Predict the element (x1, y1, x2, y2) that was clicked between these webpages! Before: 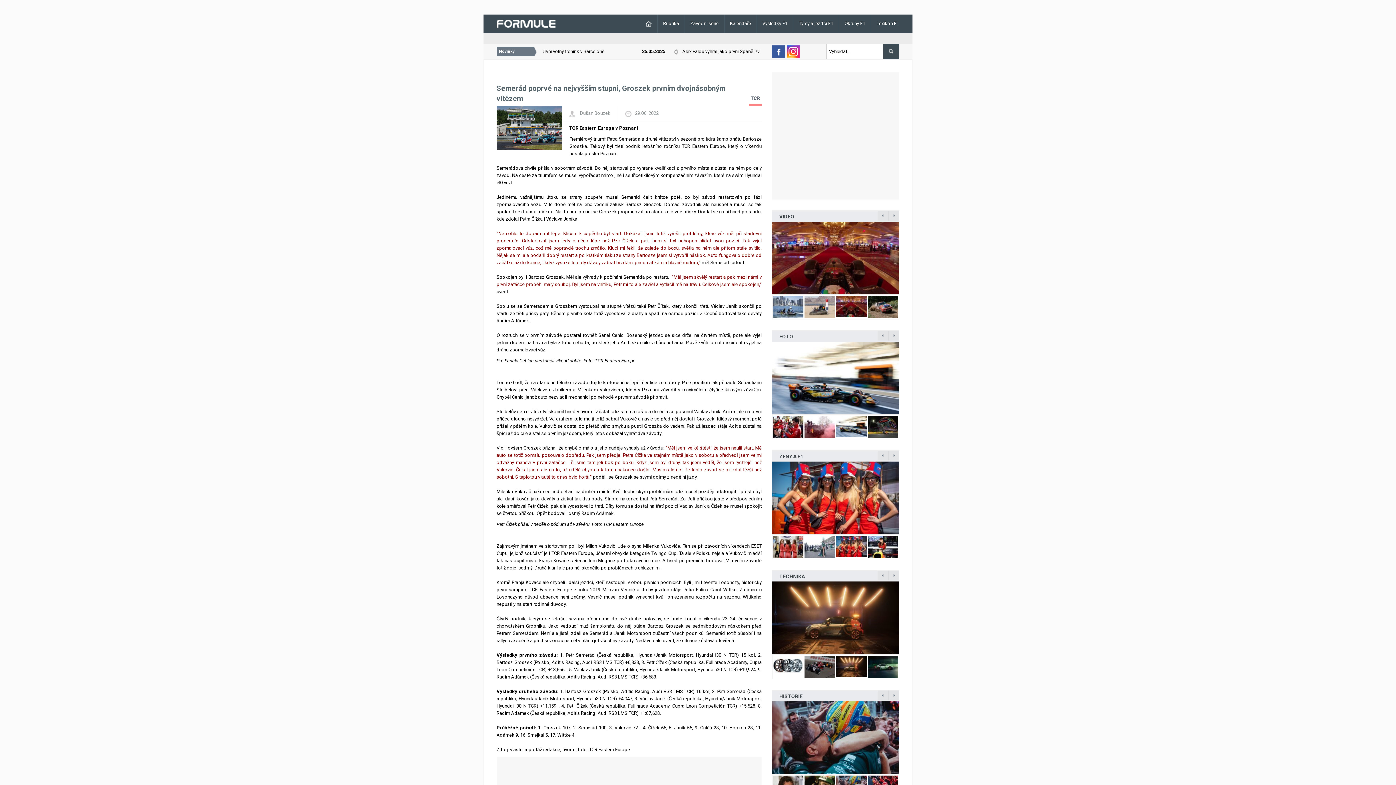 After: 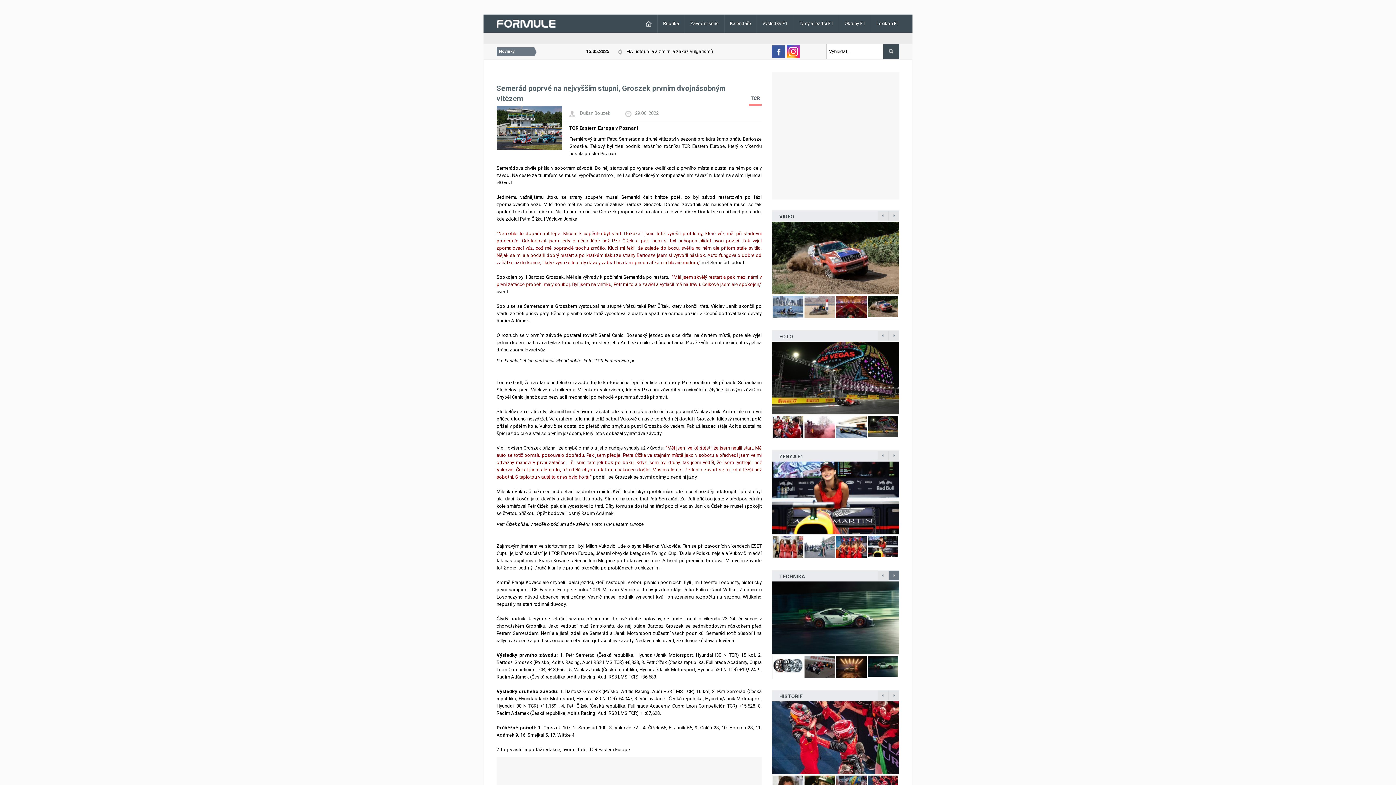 Action: bbox: (888, 570, 899, 580)